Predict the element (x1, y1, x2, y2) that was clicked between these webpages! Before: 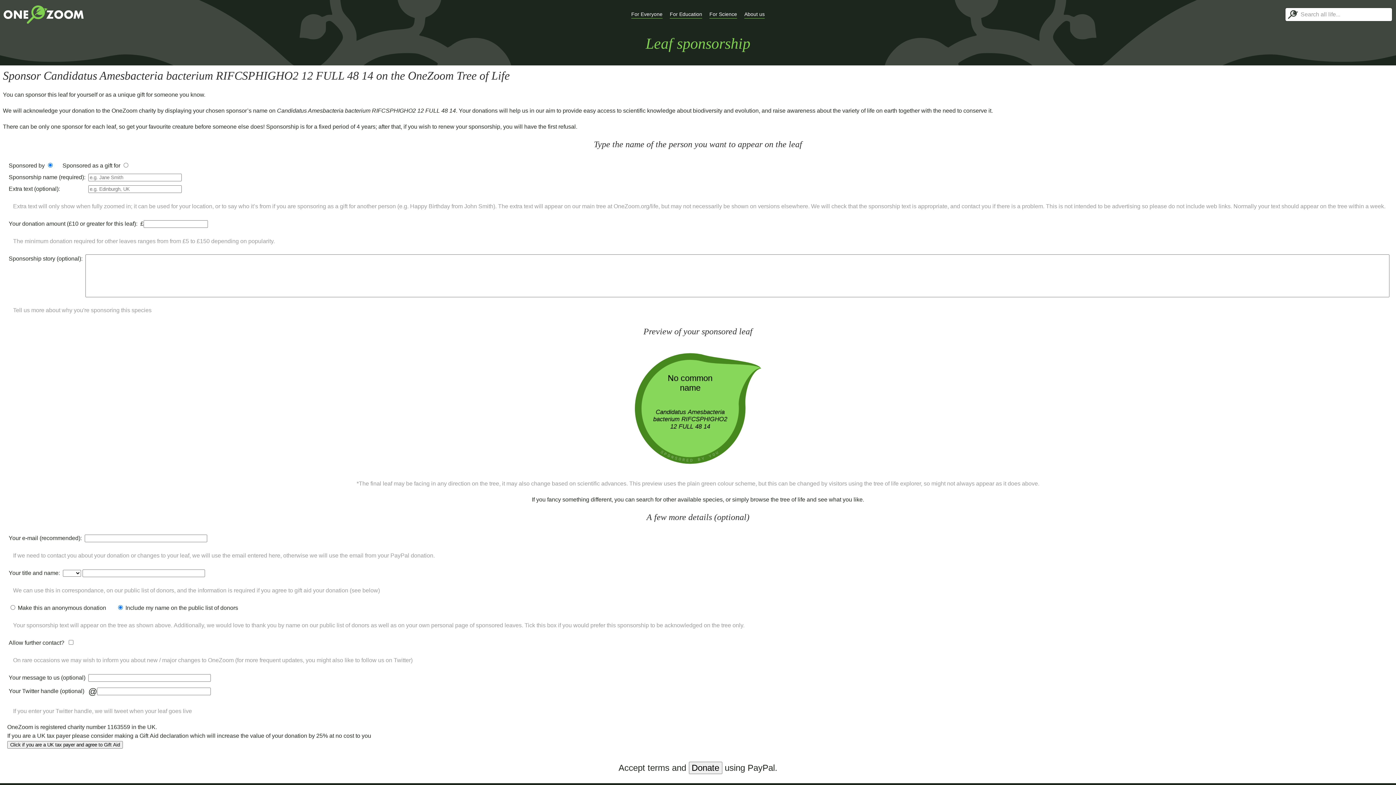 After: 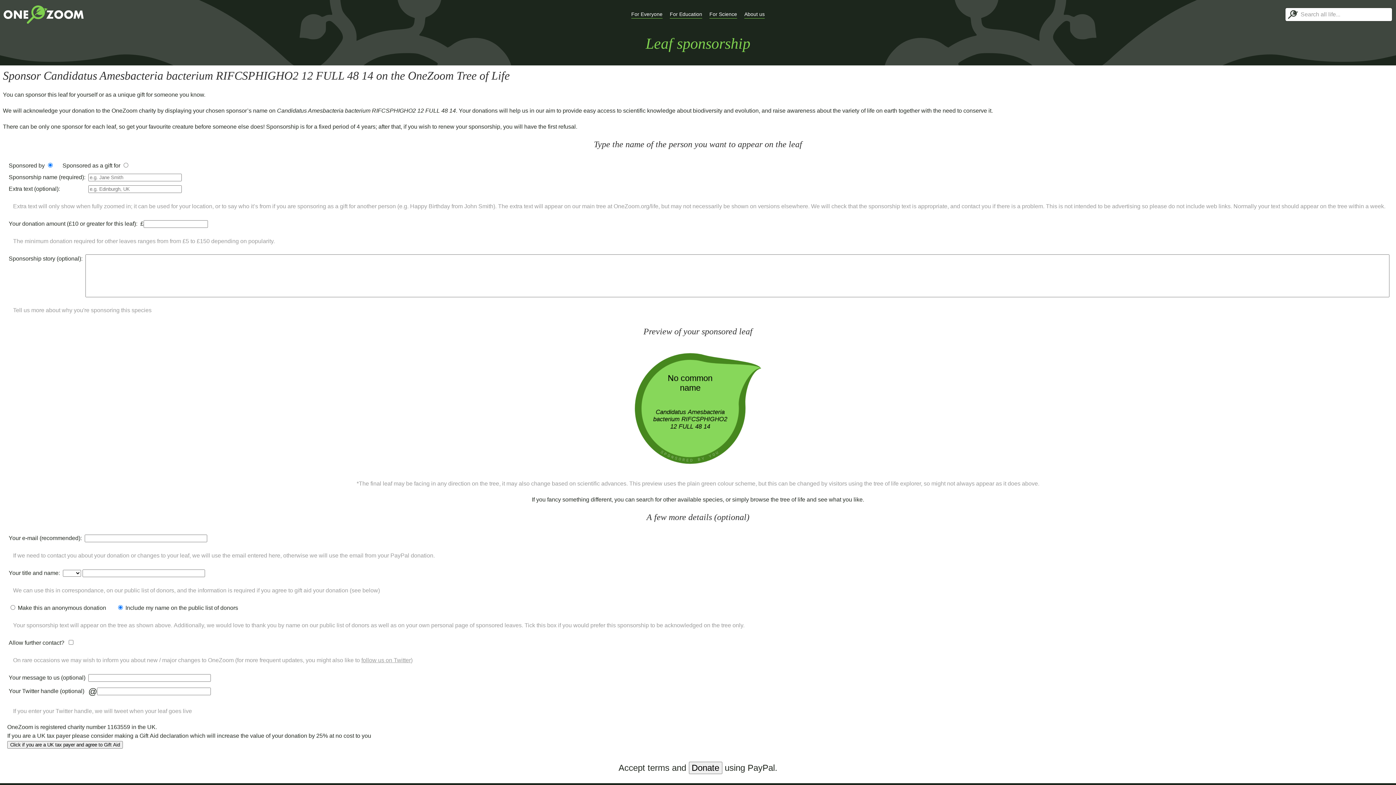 Action: label: follow us on Twitter bbox: (361, 657, 410, 663)